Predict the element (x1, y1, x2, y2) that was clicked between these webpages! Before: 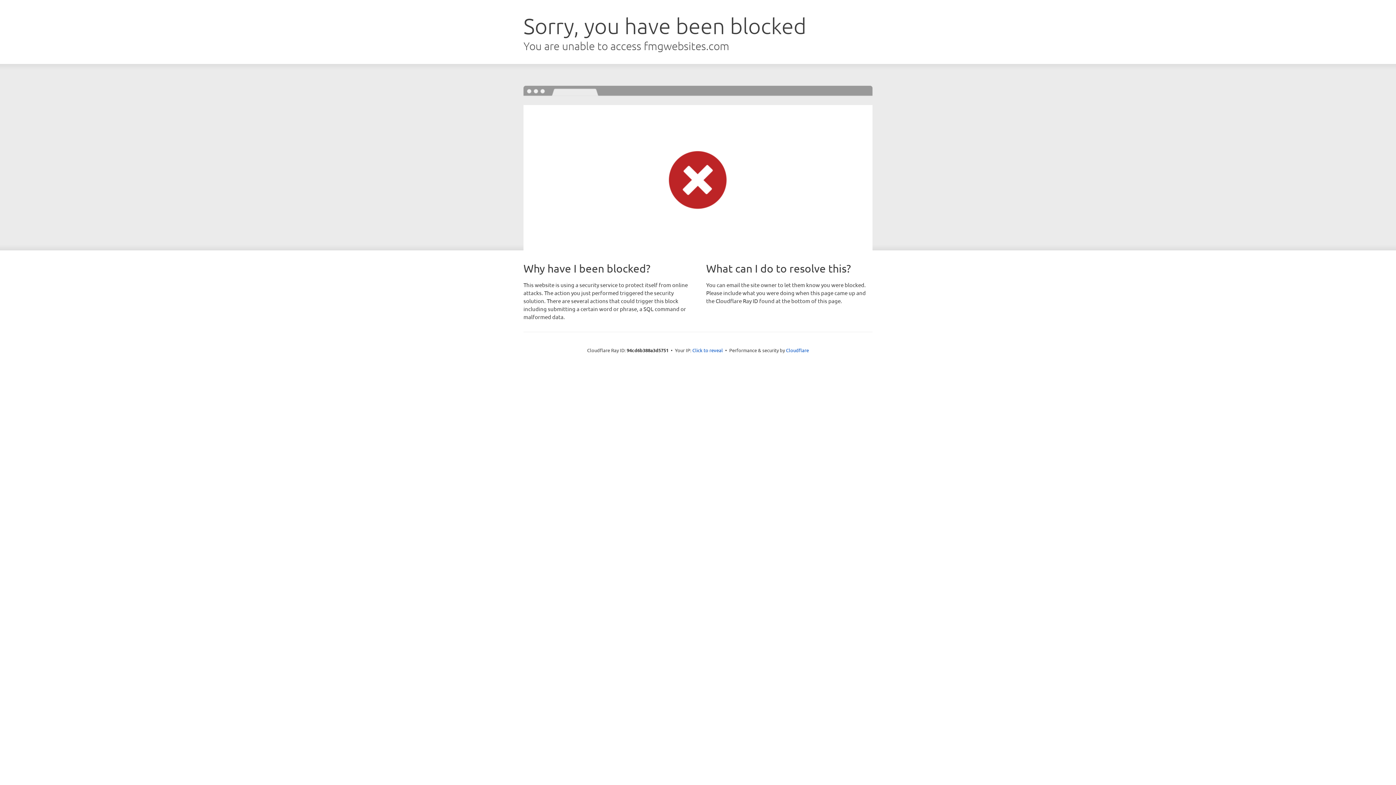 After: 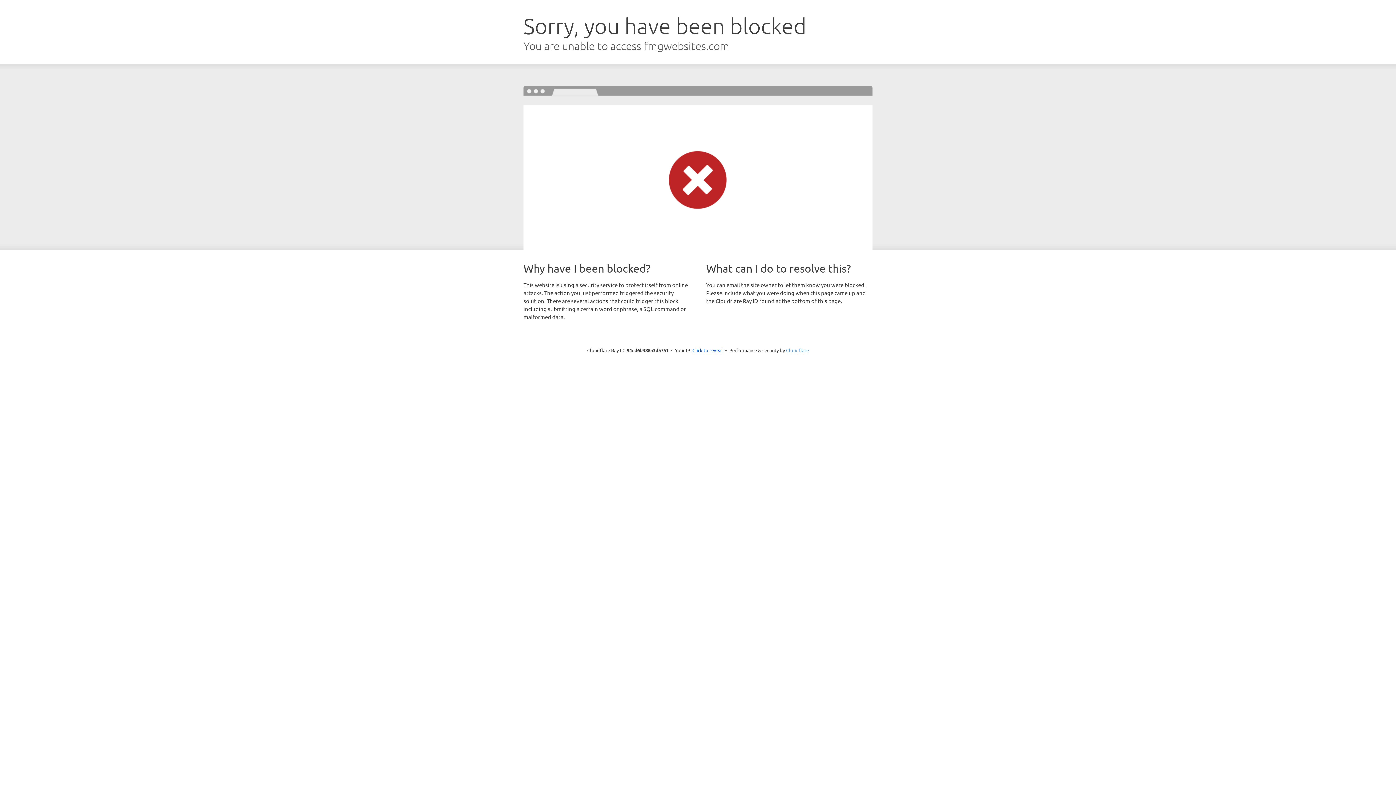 Action: bbox: (786, 347, 809, 353) label: Cloudflare